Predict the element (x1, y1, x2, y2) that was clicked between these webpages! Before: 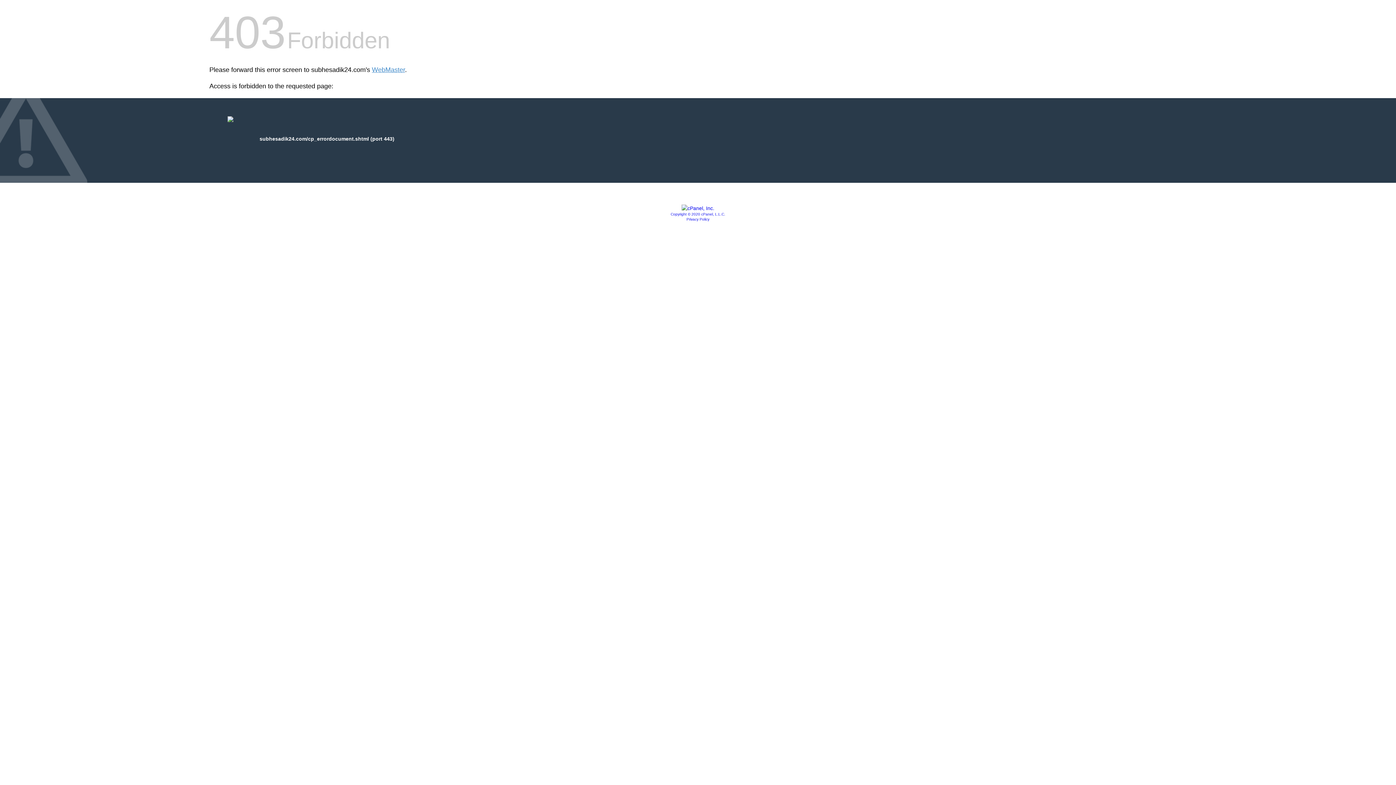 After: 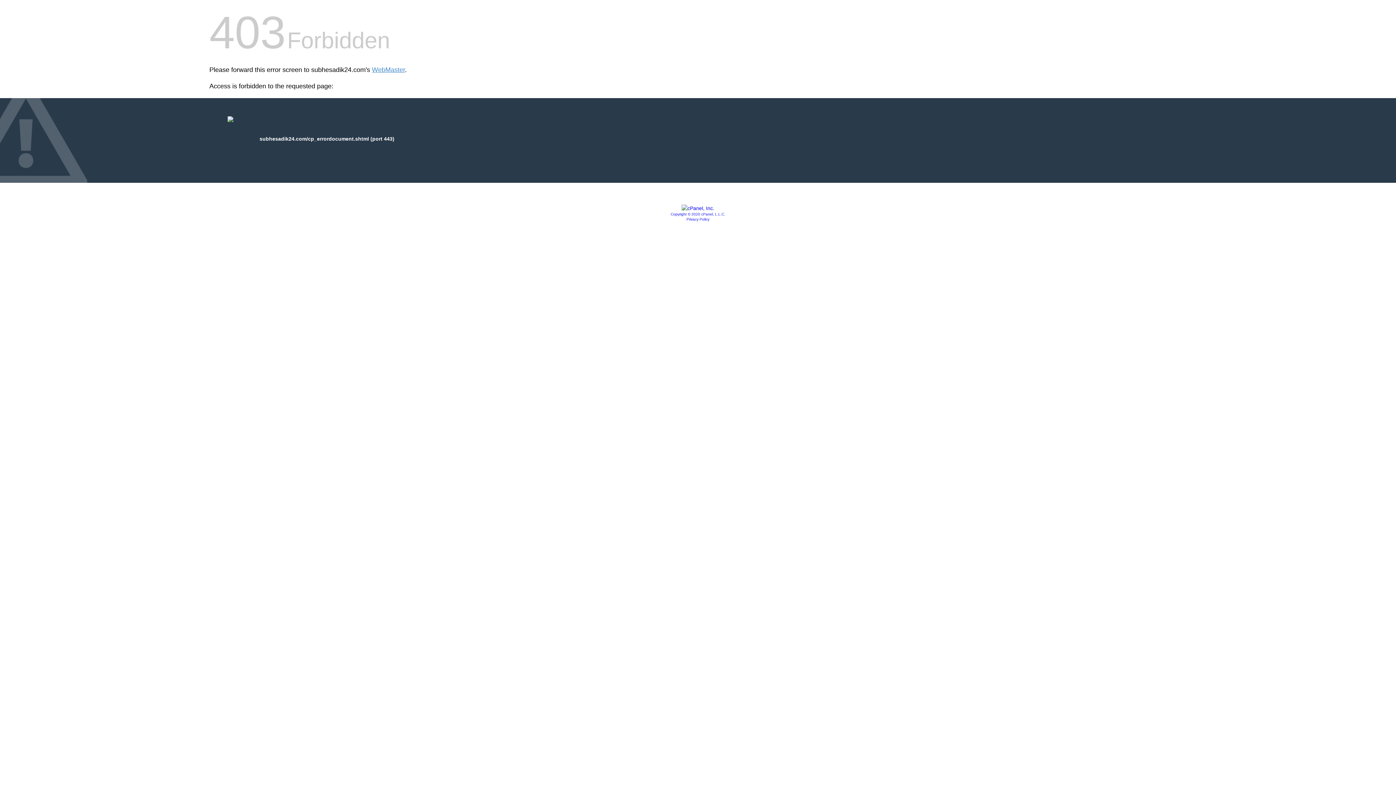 Action: bbox: (686, 217, 709, 221) label: Privacy Policy